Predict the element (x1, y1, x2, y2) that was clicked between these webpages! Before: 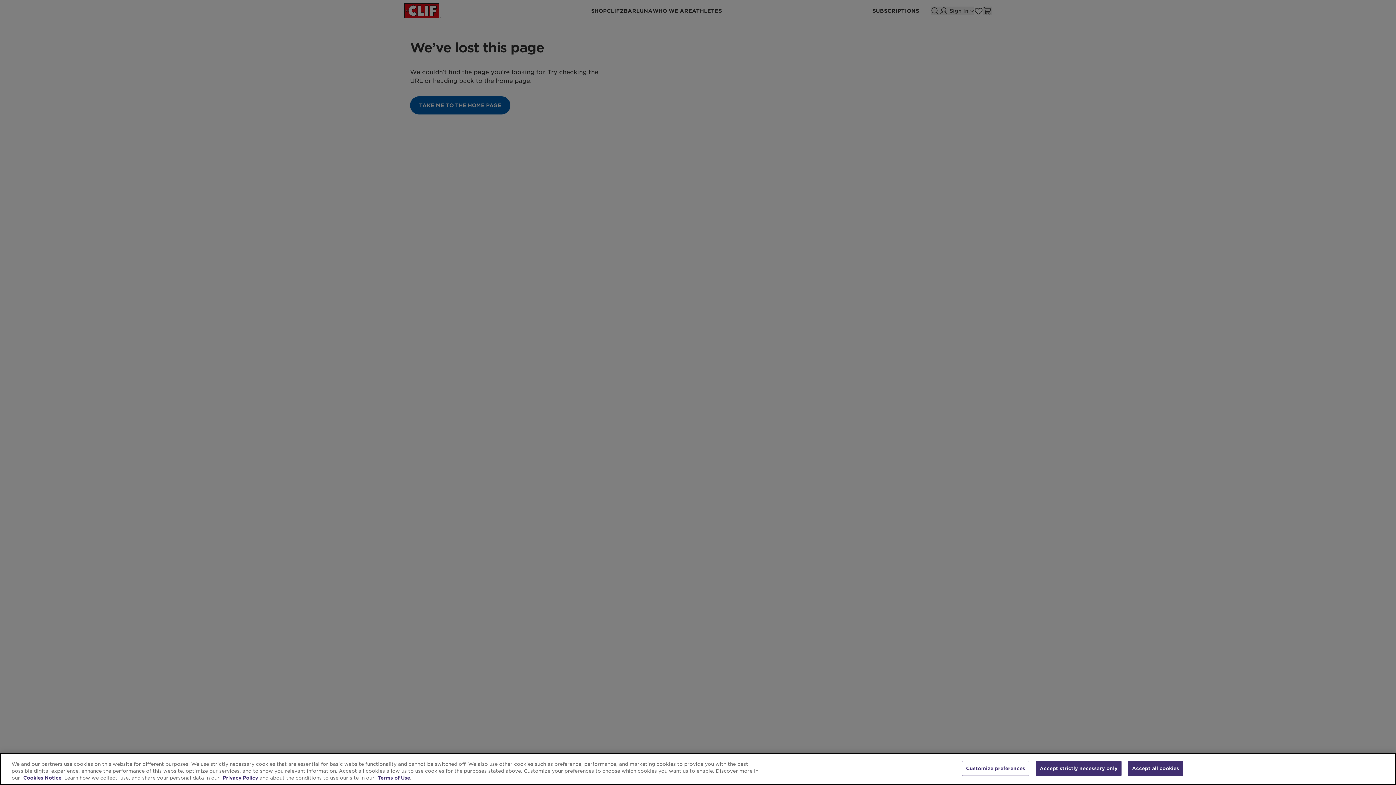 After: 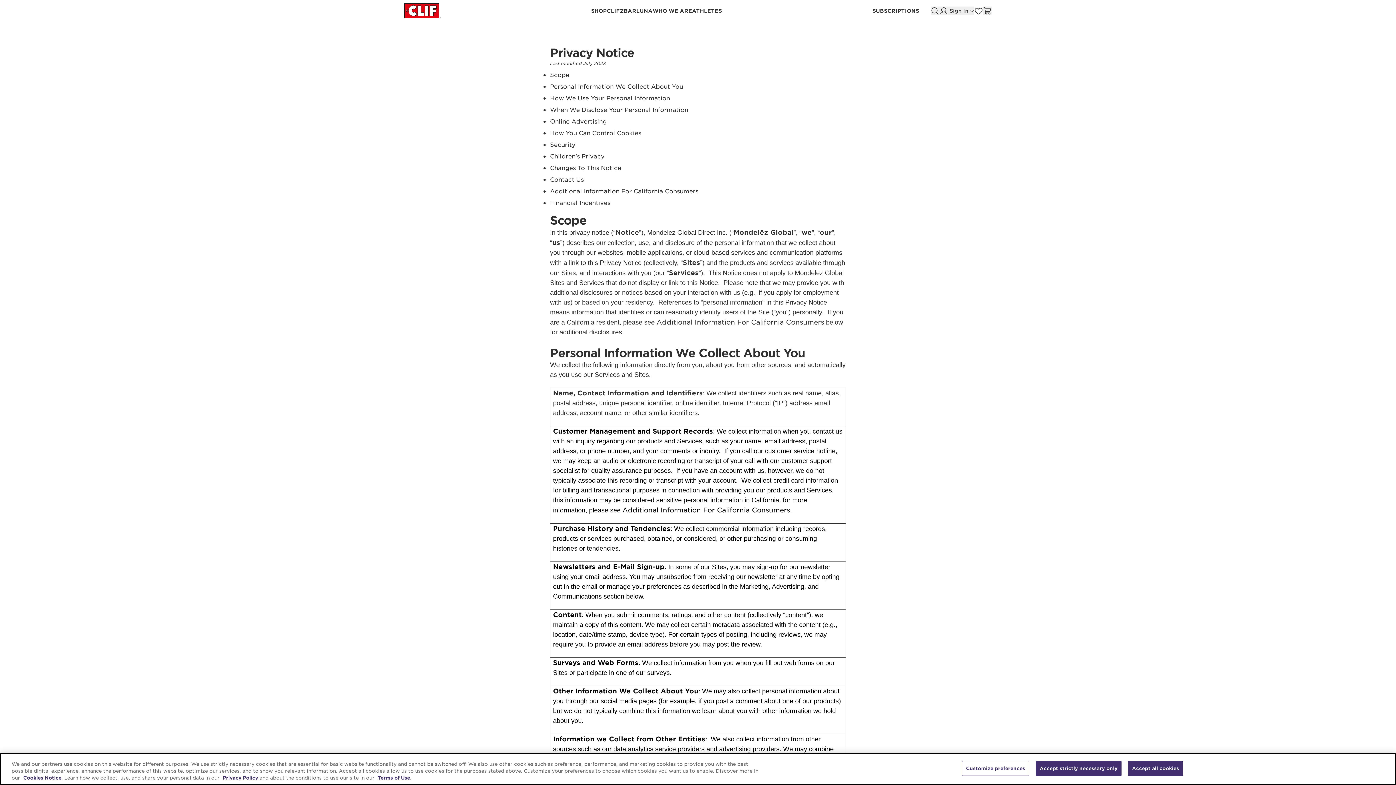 Action: bbox: (222, 775, 258, 781) label: Privacy Policy